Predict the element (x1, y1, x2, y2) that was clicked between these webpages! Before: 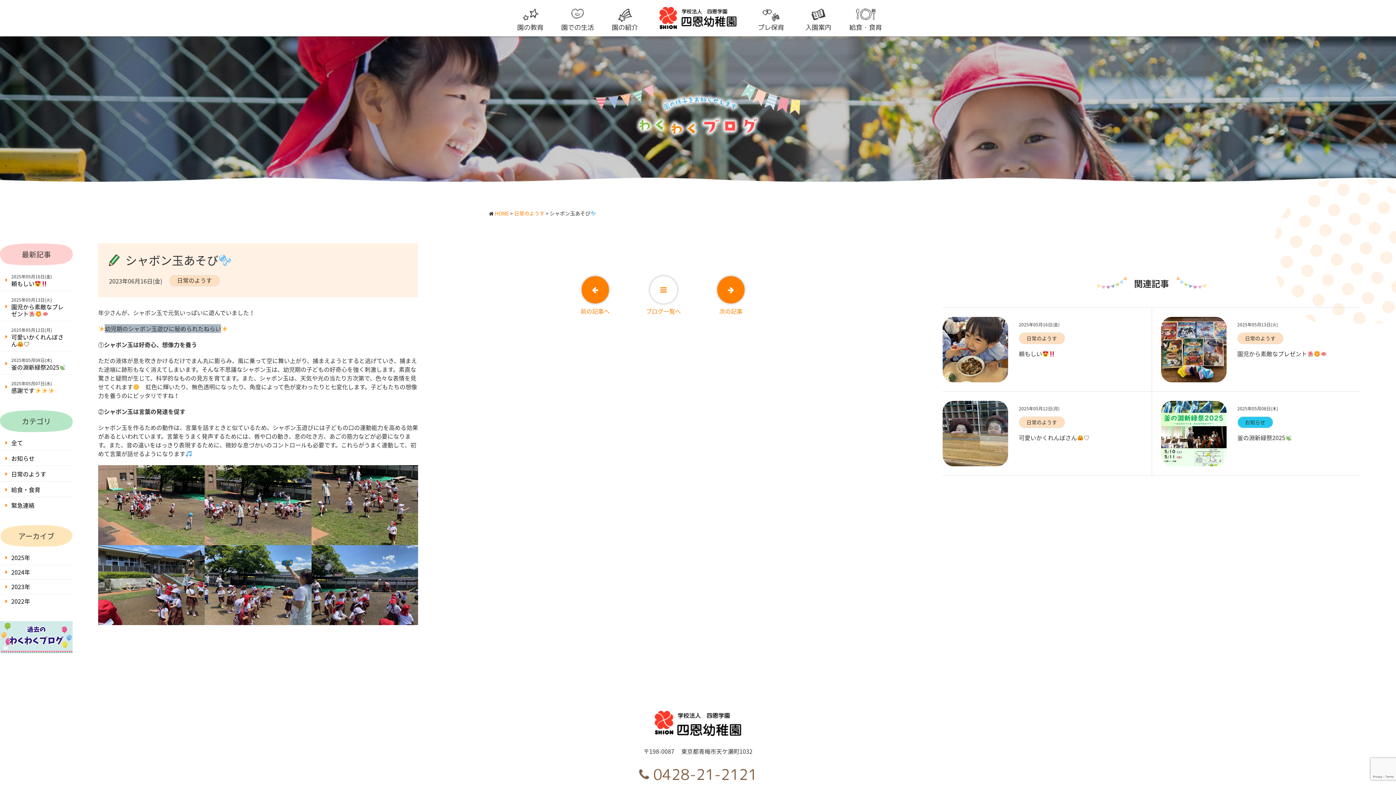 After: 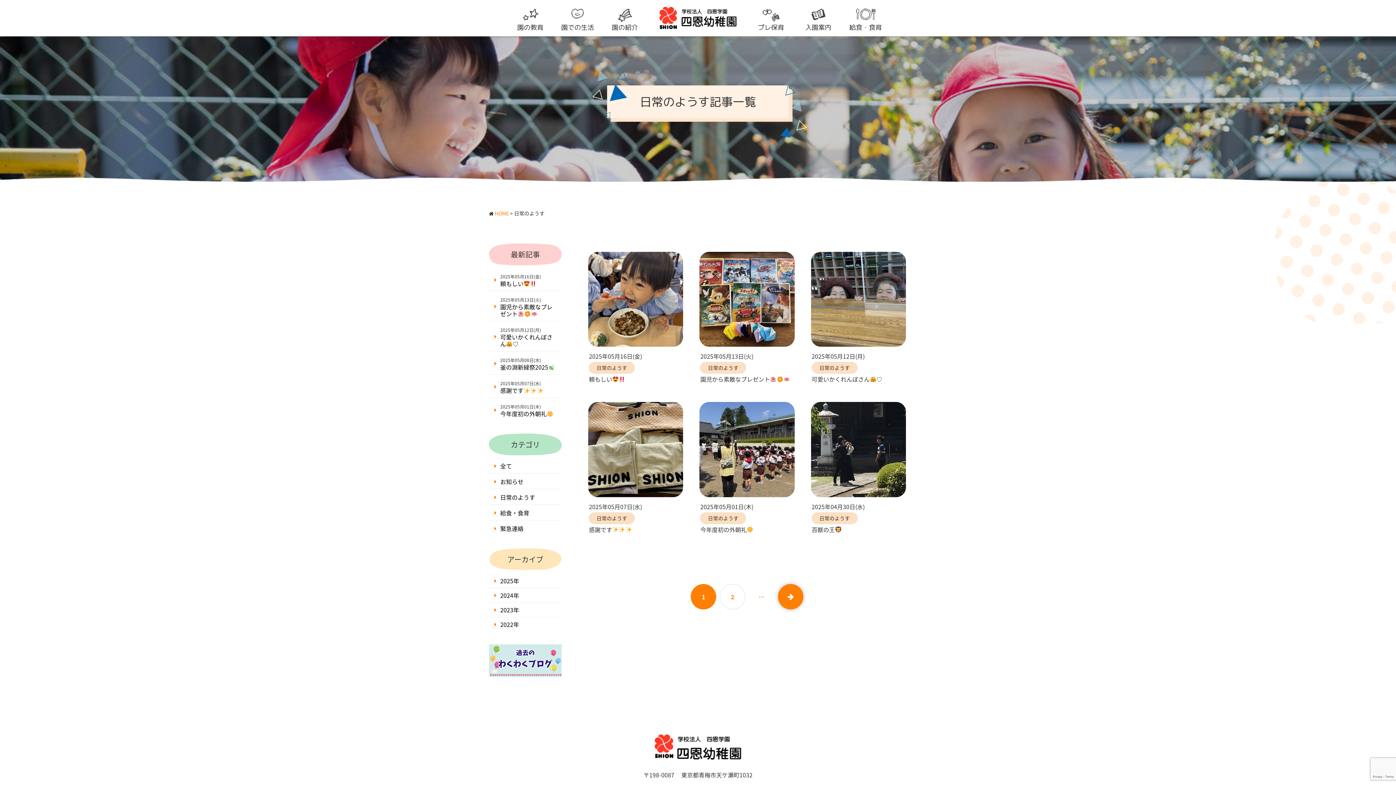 Action: label: 日常のようす bbox: (514, 209, 544, 217)